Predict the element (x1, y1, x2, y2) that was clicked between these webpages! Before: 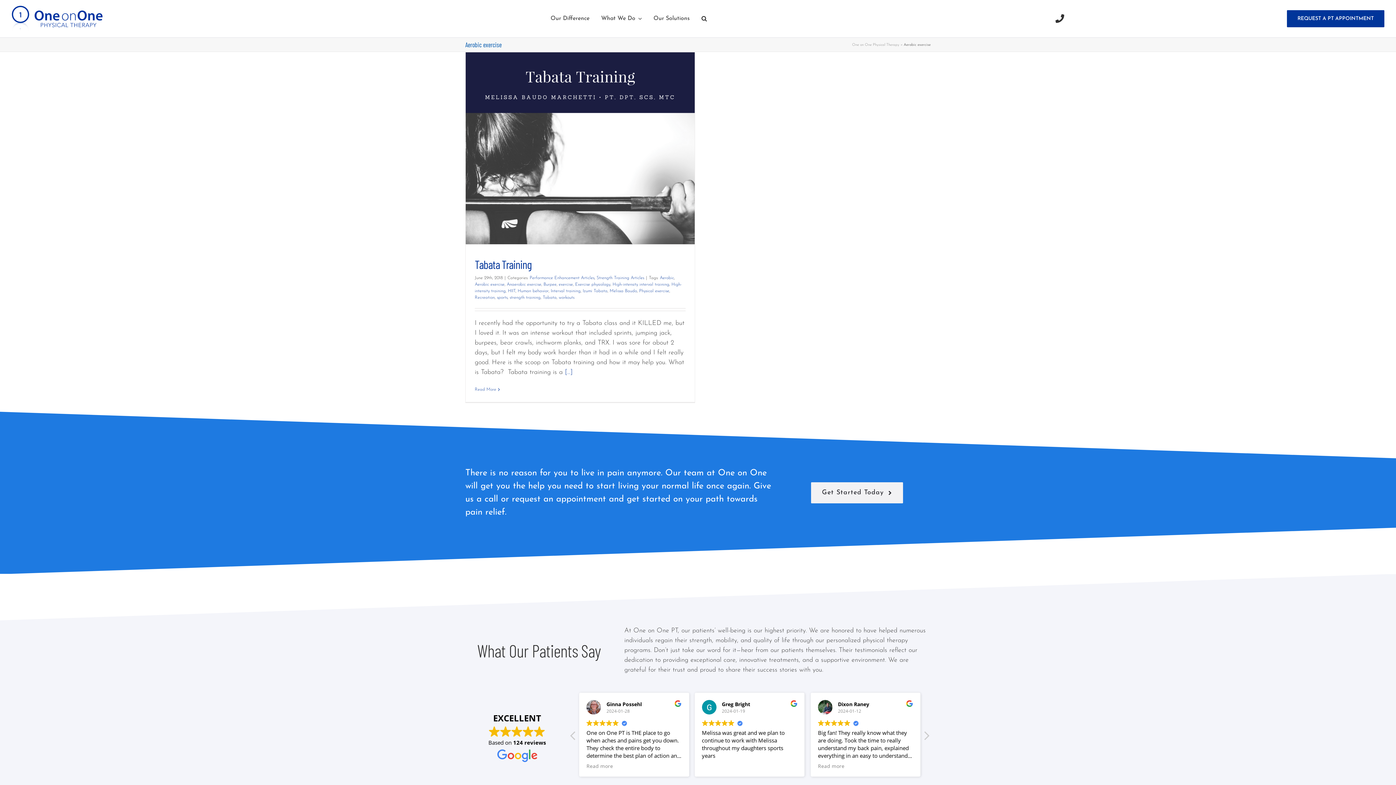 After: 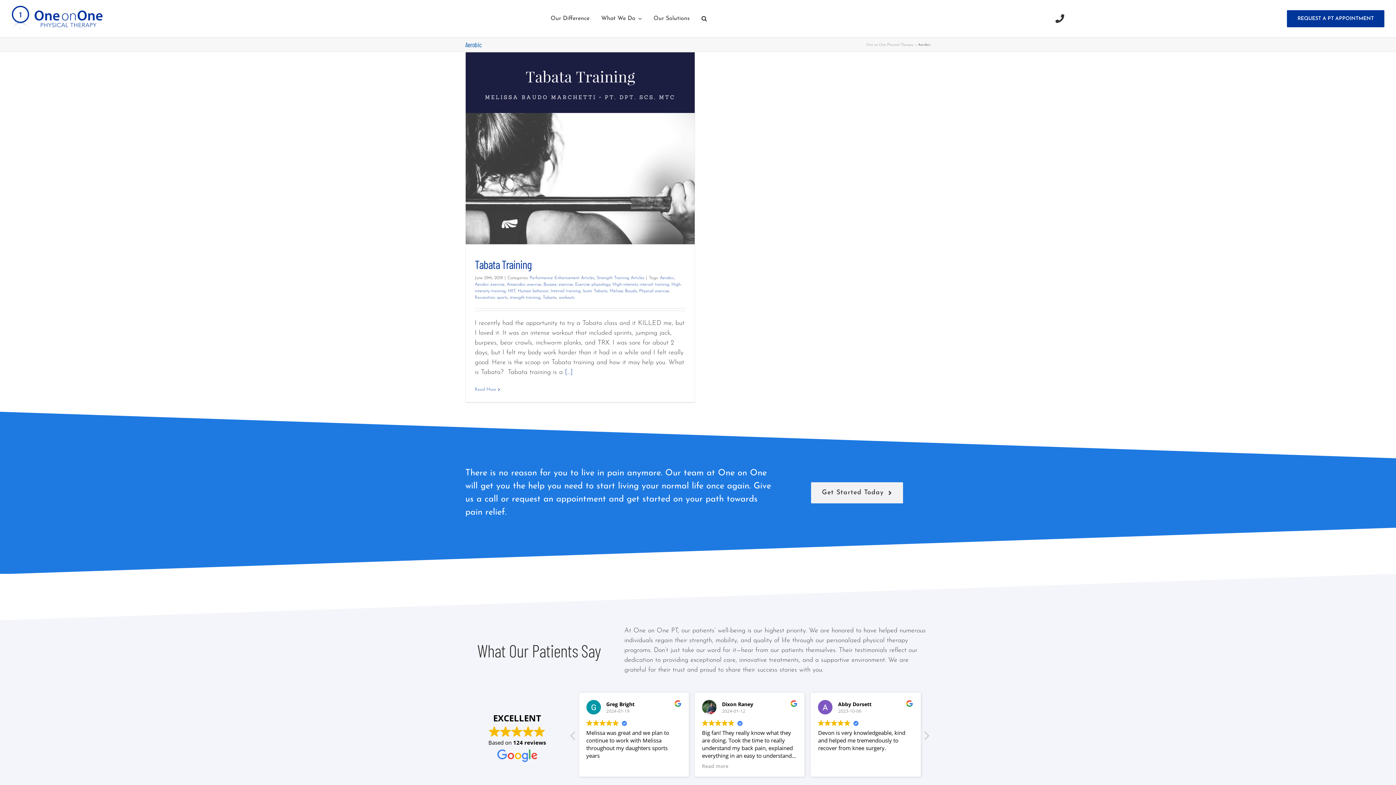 Action: bbox: (660, 276, 674, 280) label: Aerobic